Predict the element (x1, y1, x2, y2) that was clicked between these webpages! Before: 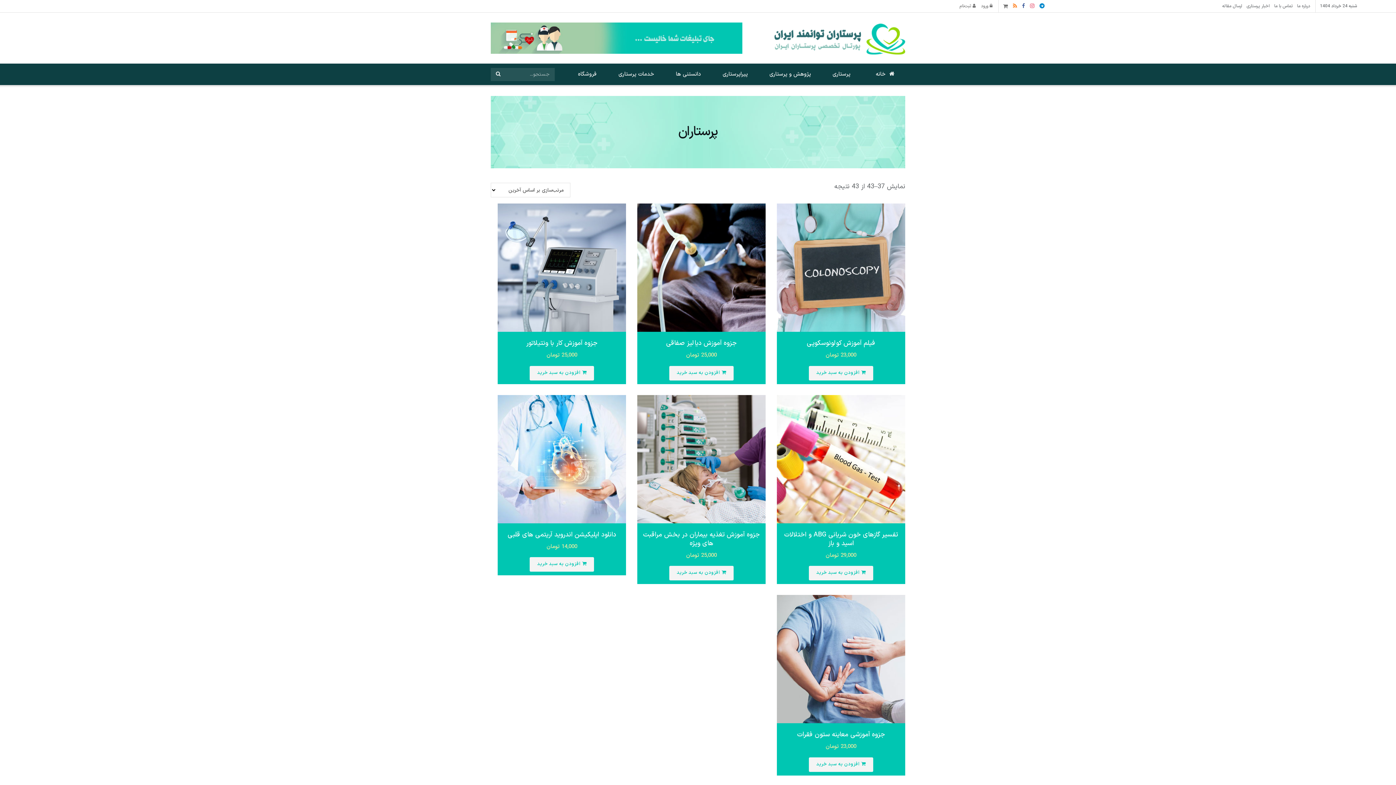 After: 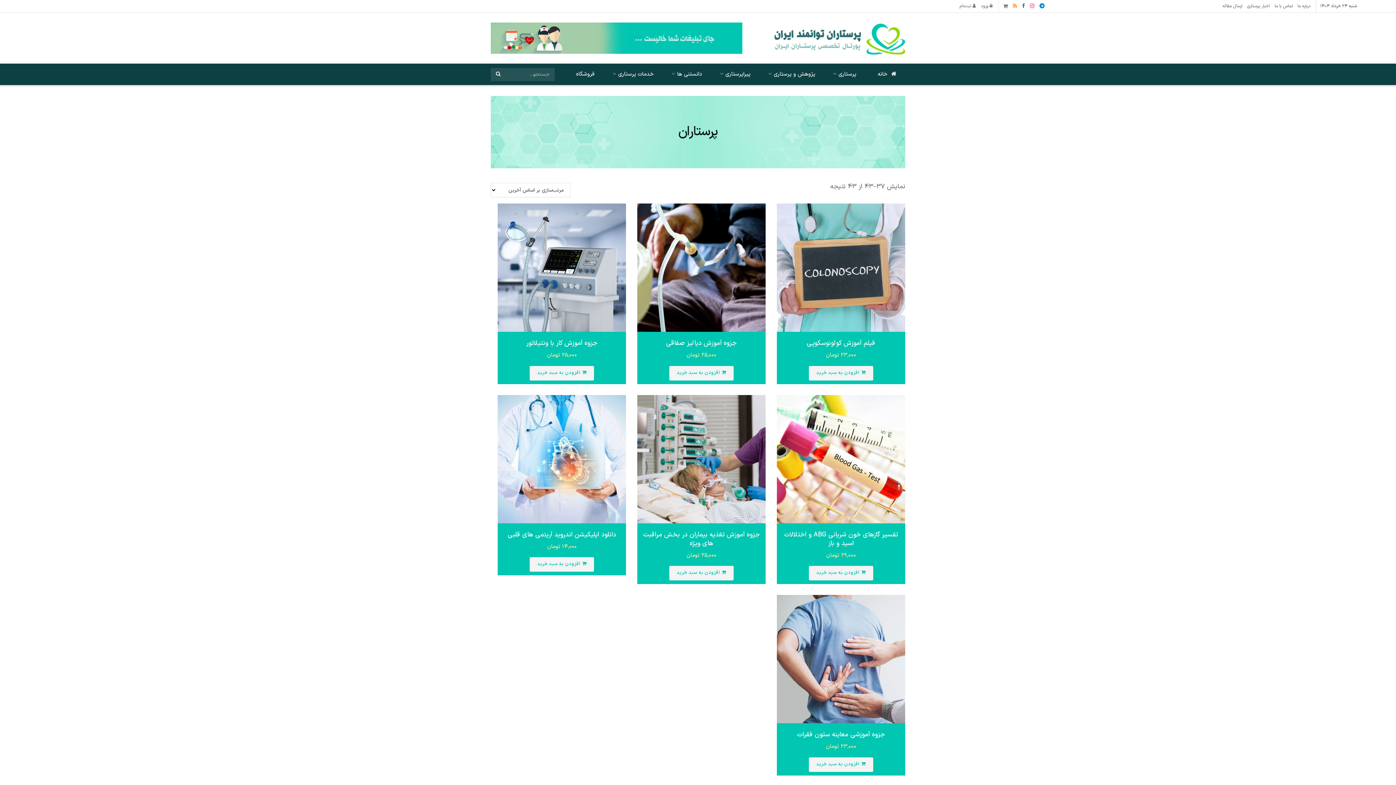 Action: label:  ثبت‌نام bbox: (959, 0, 976, 12)